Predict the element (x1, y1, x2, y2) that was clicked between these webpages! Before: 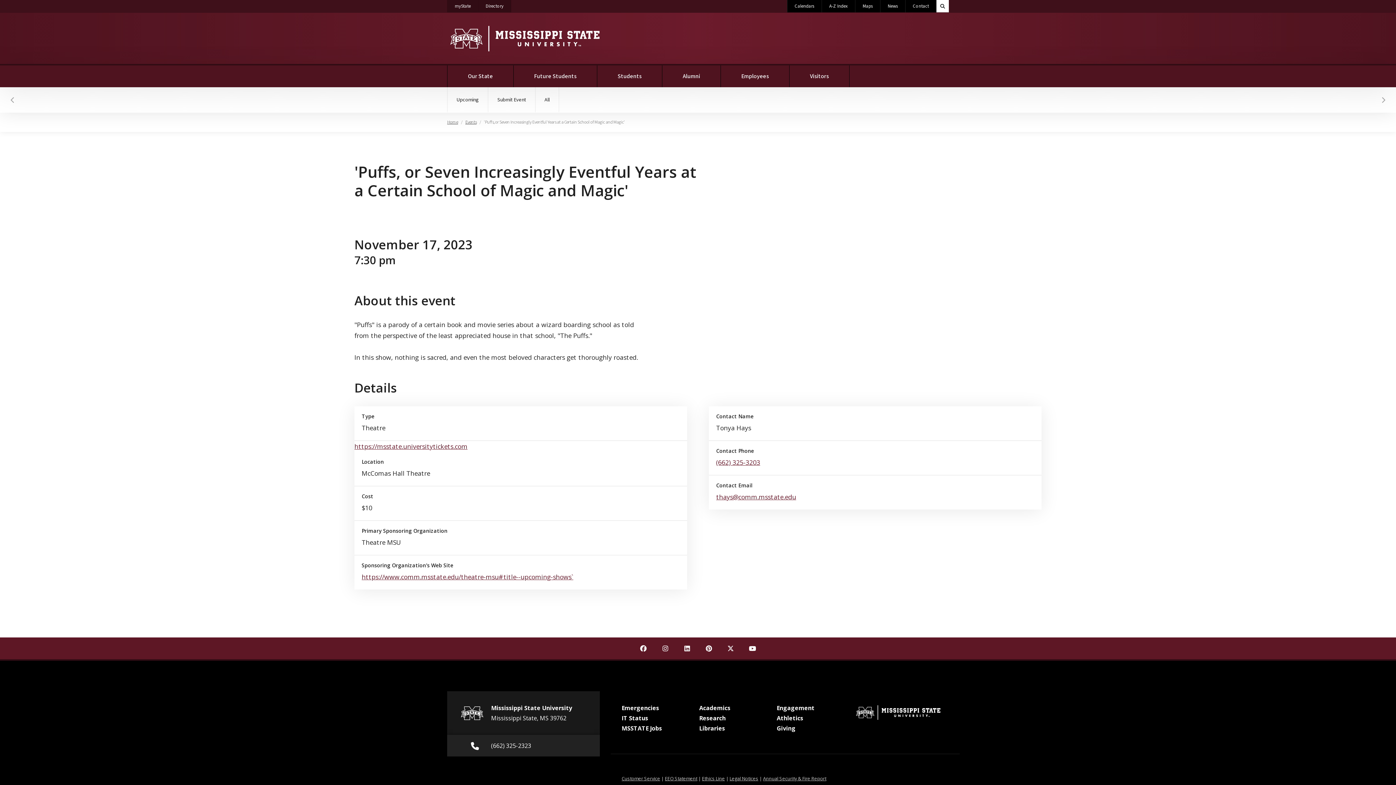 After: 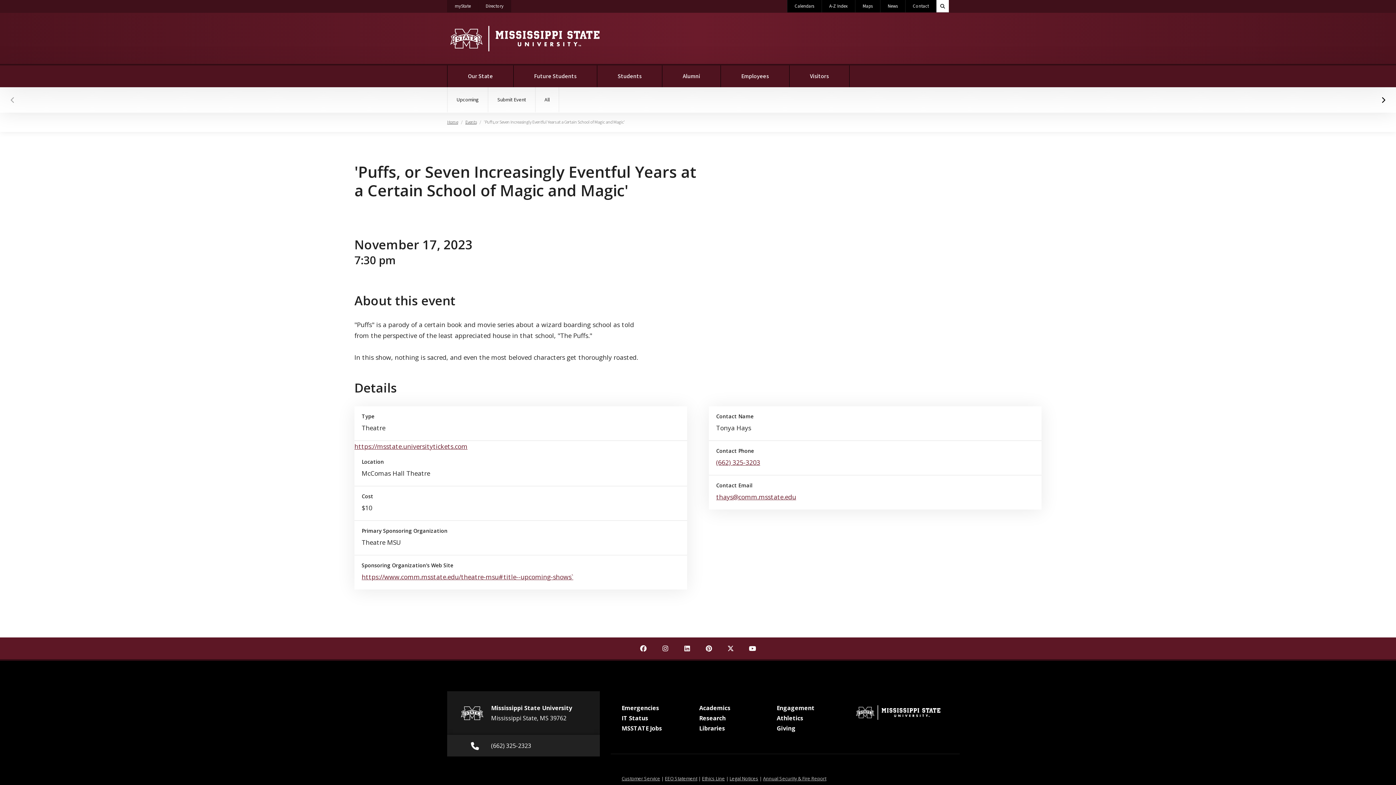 Action: label: Hover to scroll section menu to the right bbox: (1370, 87, 1396, 112)